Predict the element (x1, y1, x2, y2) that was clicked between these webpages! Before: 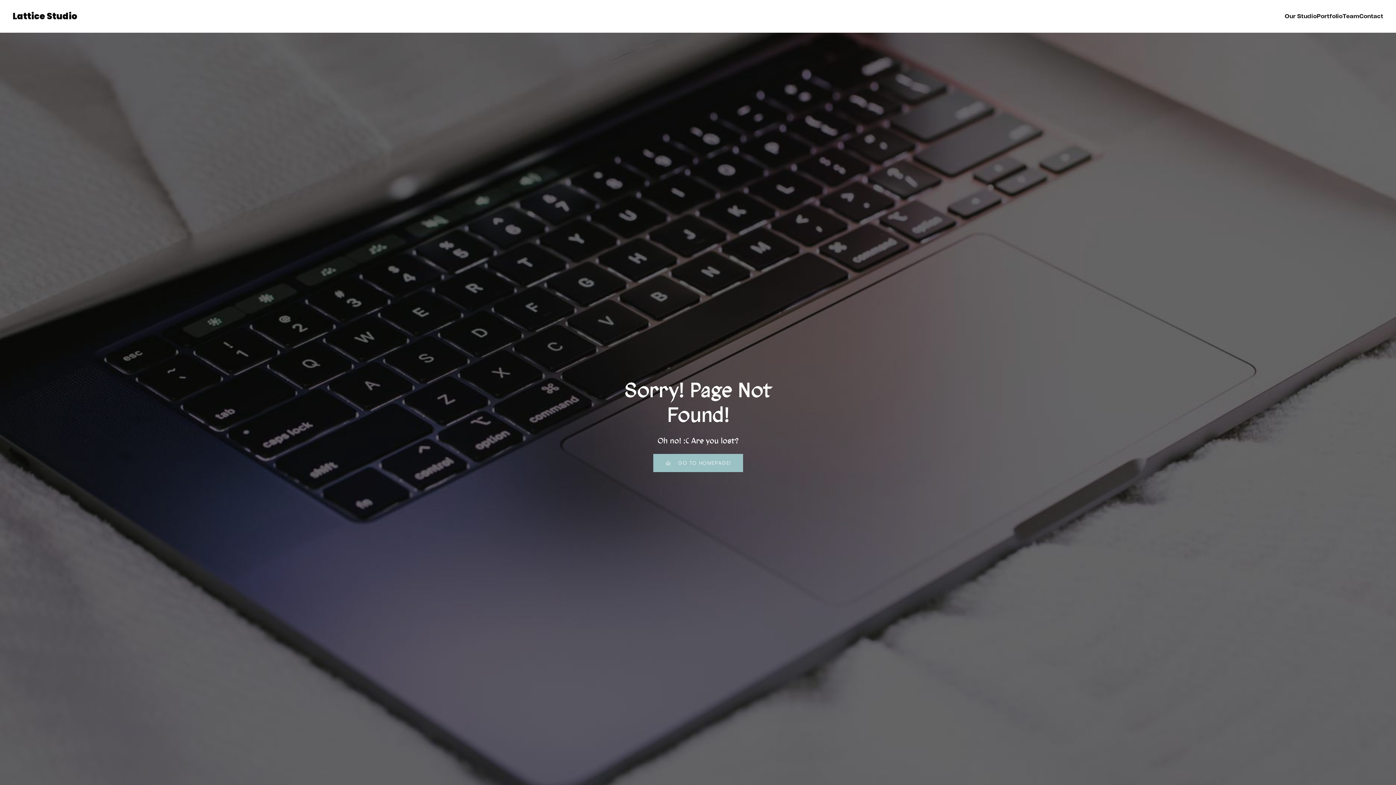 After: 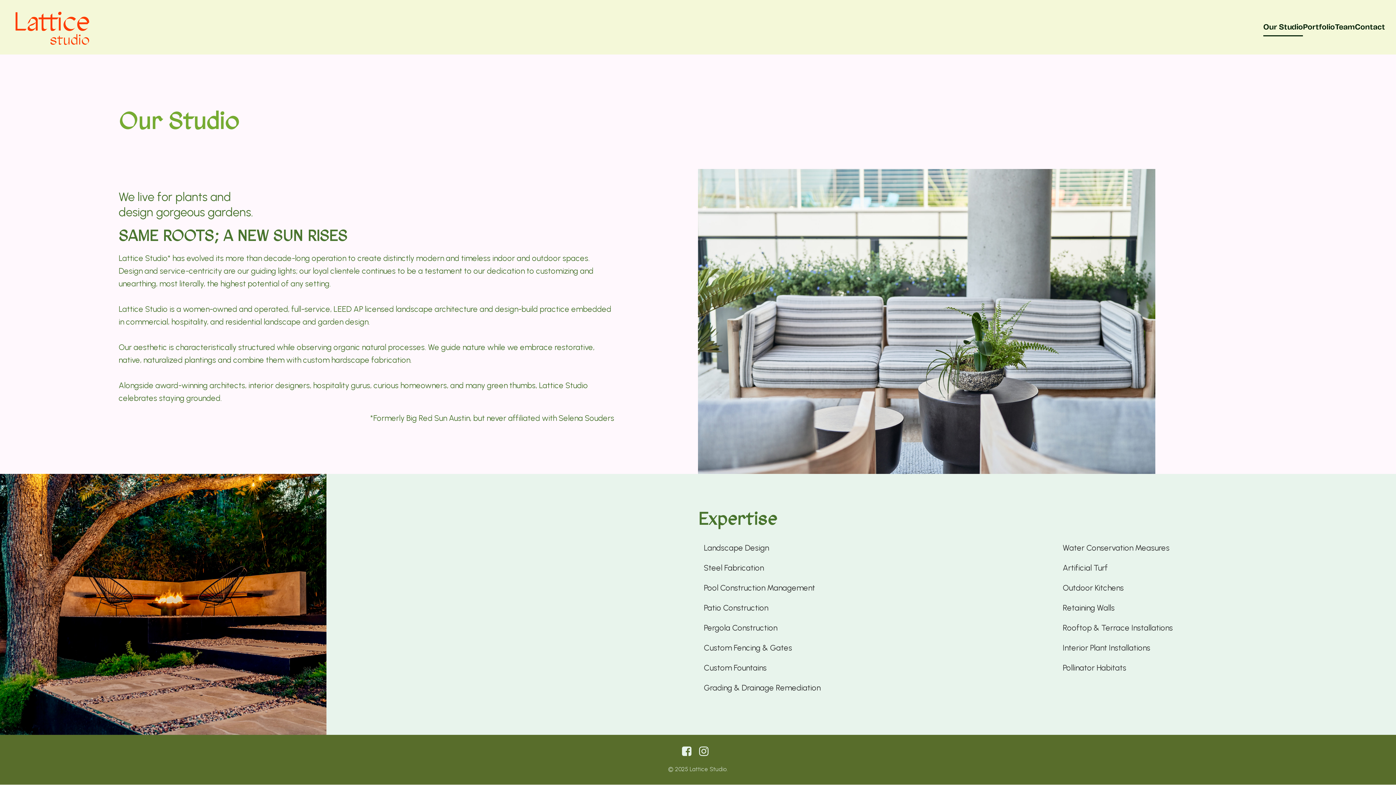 Action: label: Our Studio bbox: (1285, 8, 1317, 24)